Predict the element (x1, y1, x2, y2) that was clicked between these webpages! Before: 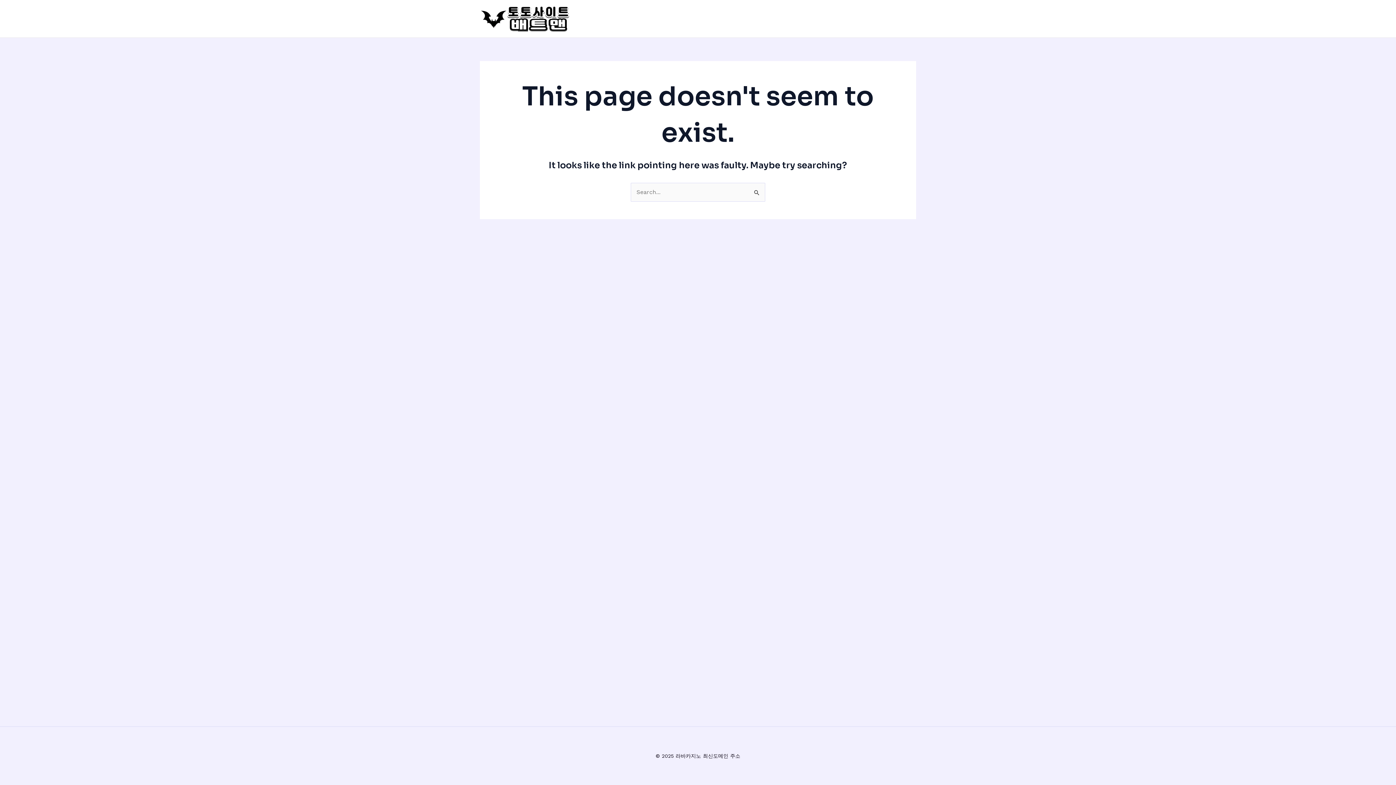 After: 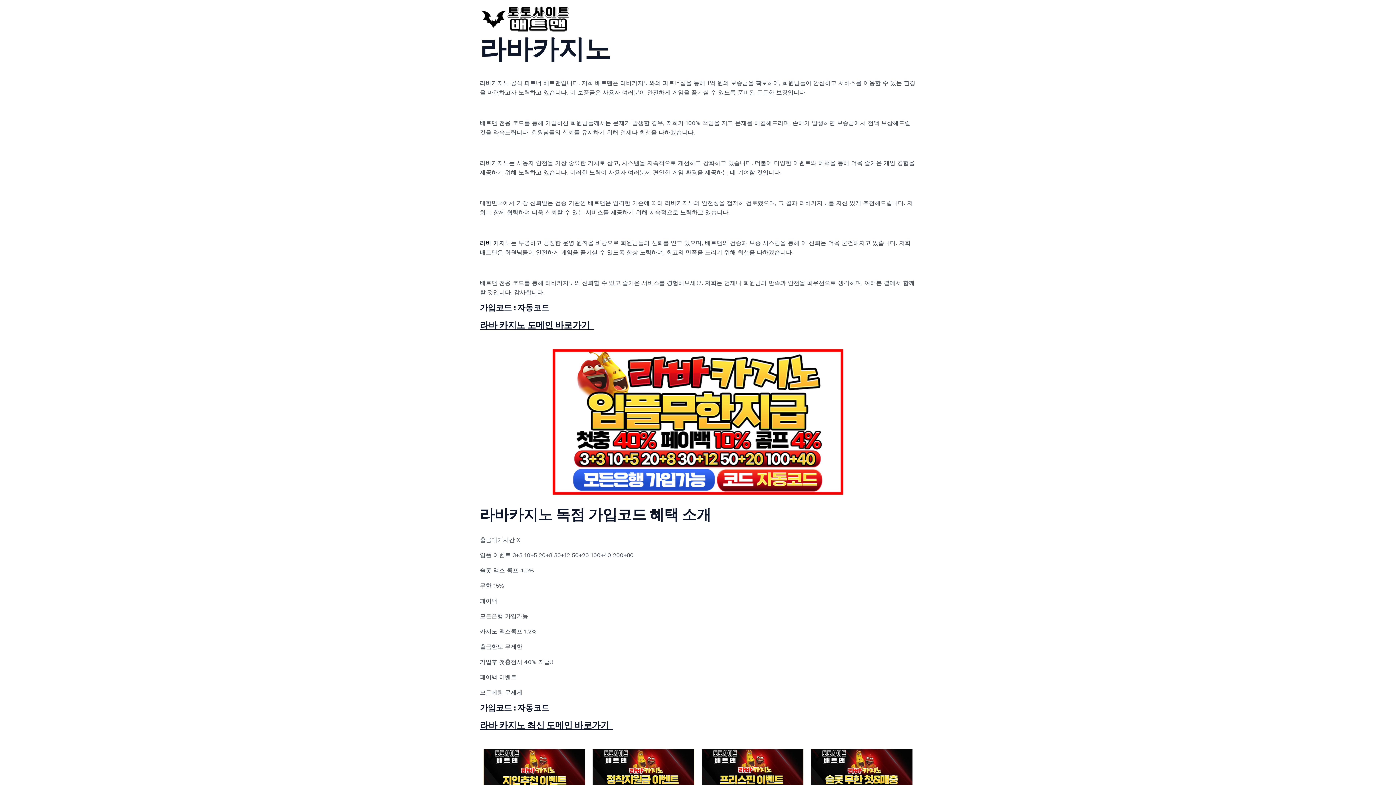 Action: bbox: (480, 14, 570, 21)